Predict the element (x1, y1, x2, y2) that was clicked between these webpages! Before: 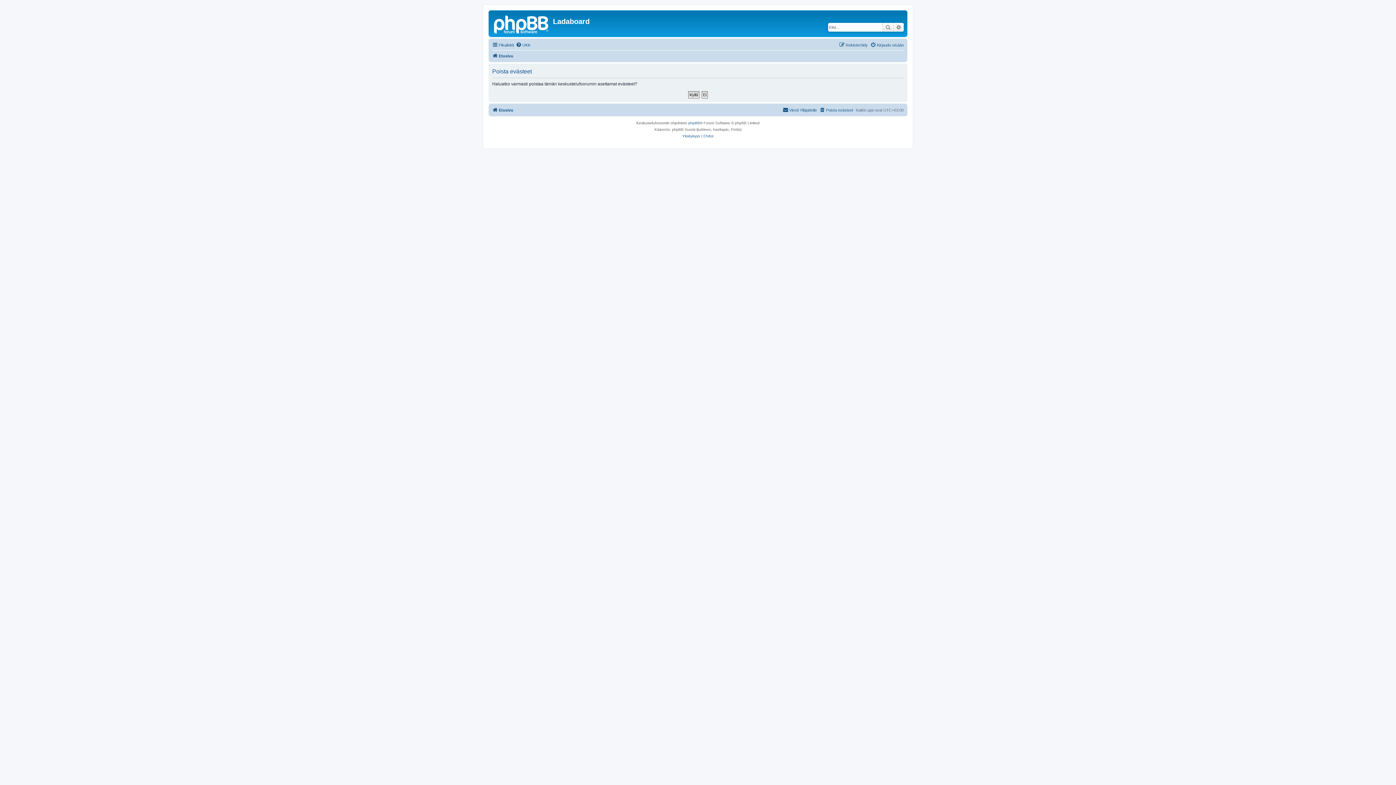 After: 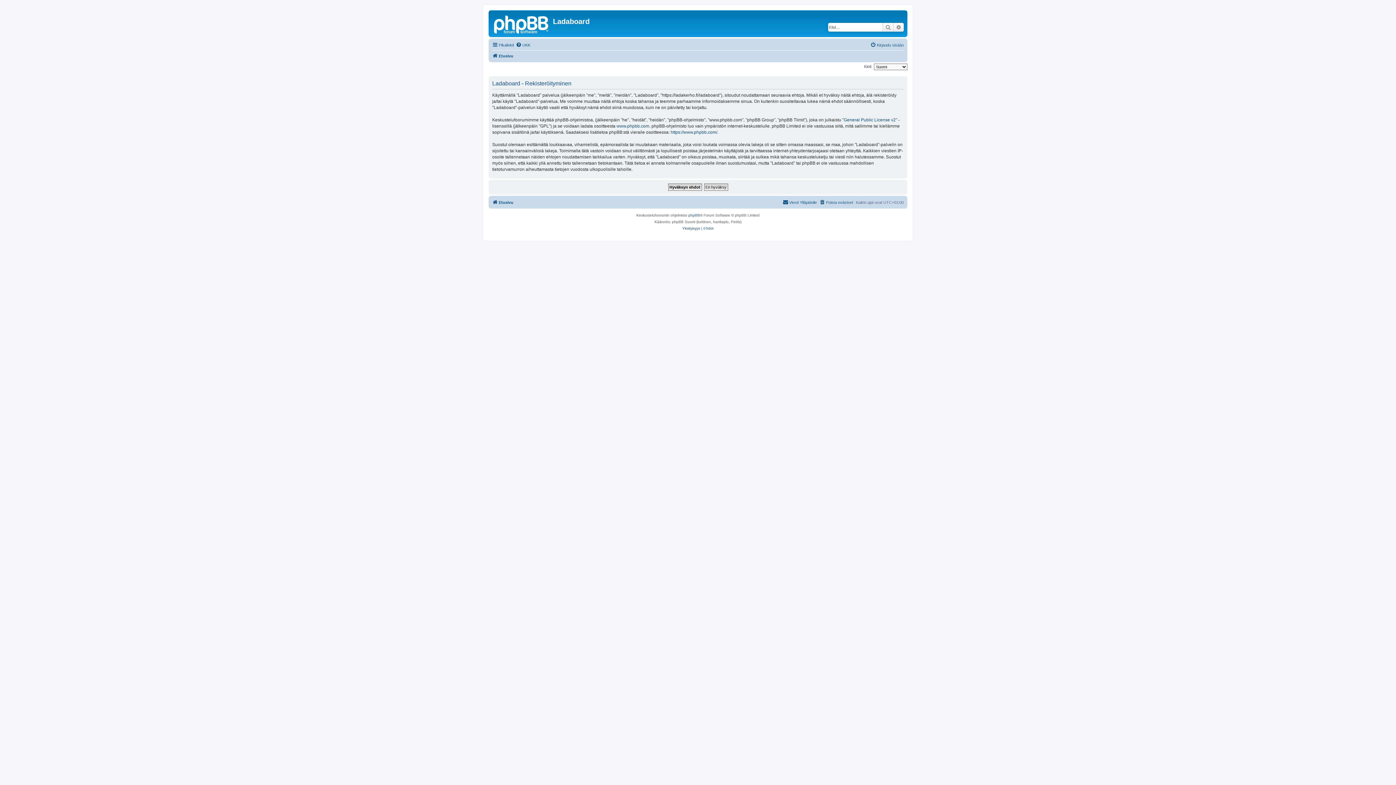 Action: label: Rekisteröidy bbox: (839, 40, 868, 49)